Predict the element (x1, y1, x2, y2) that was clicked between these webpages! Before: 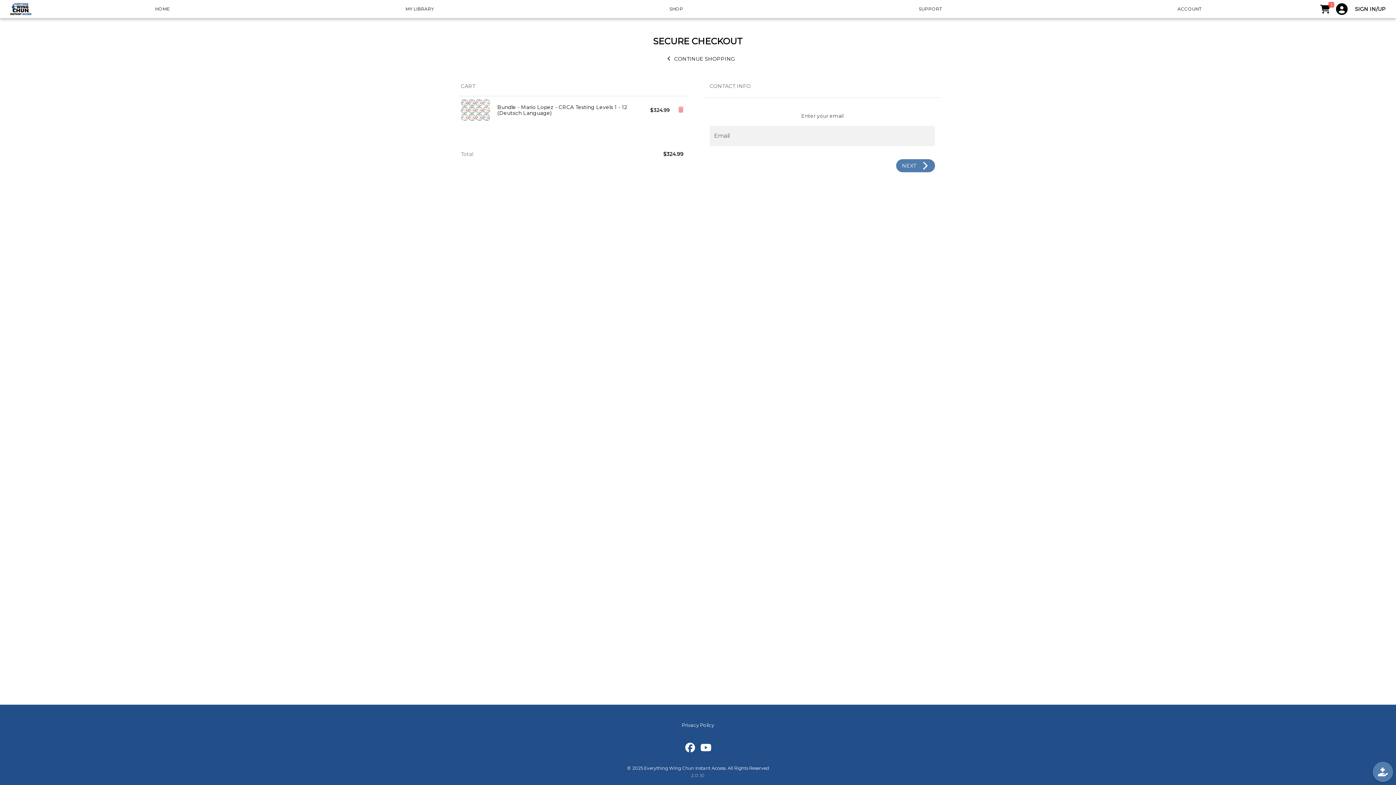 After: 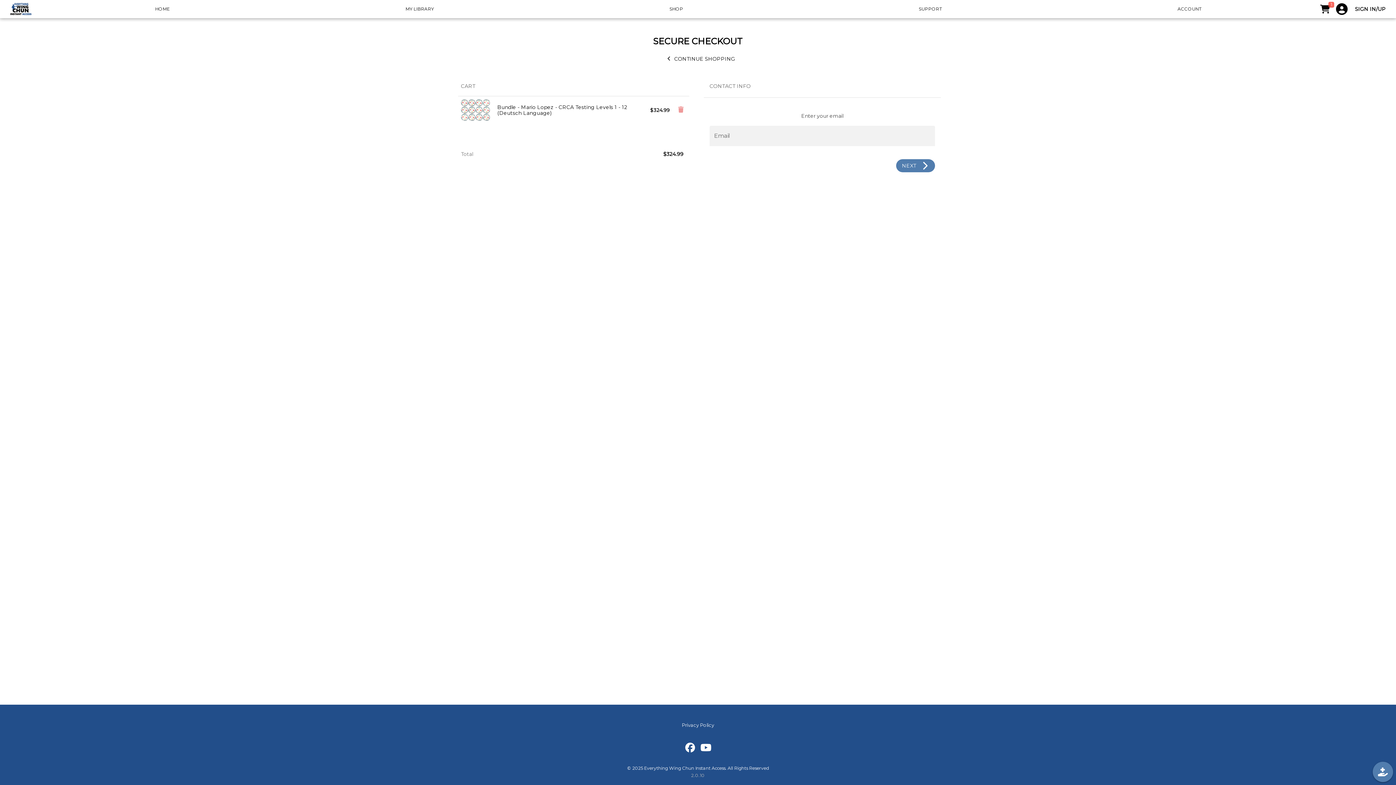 Action: bbox: (685, 743, 695, 753)